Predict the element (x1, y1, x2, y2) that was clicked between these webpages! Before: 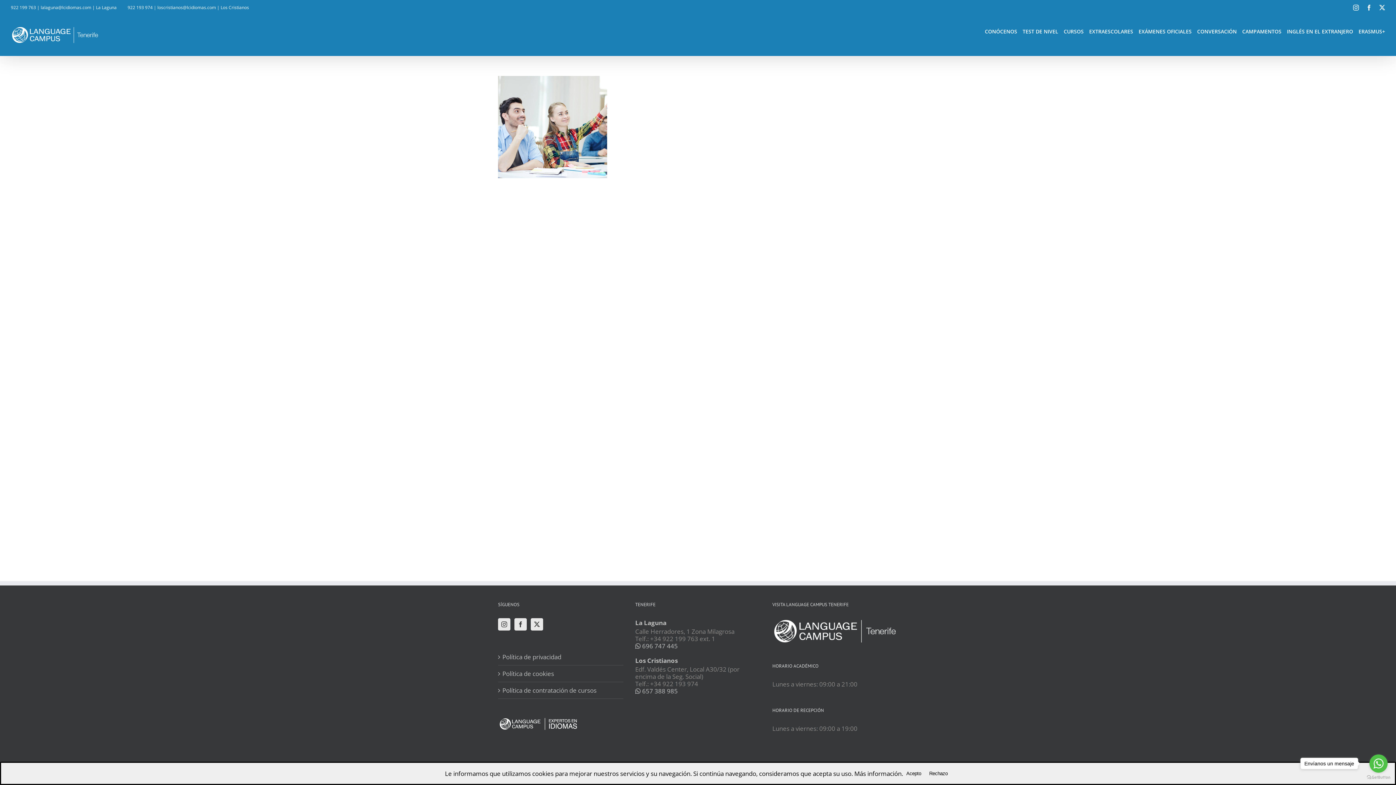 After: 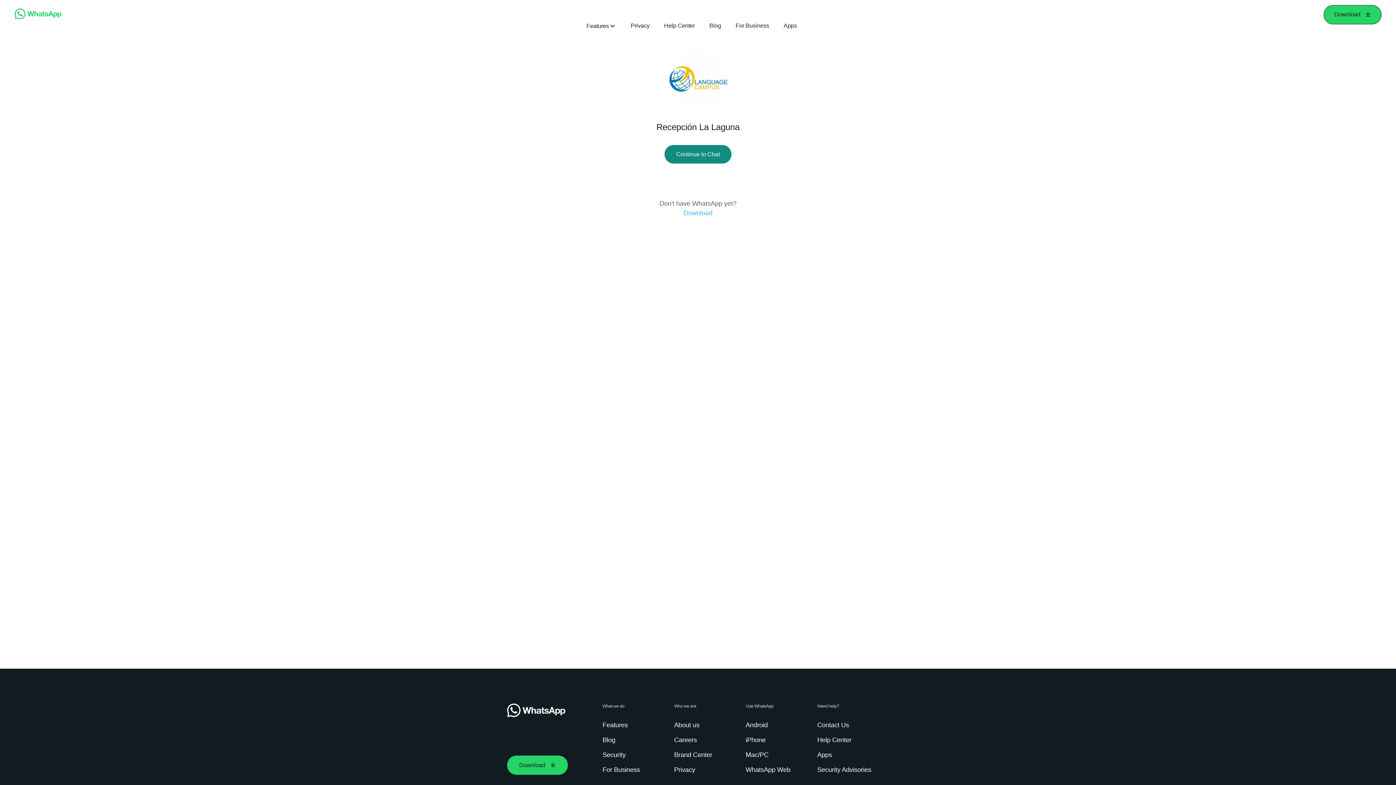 Action: label:  696 747 445 bbox: (635, 642, 677, 650)